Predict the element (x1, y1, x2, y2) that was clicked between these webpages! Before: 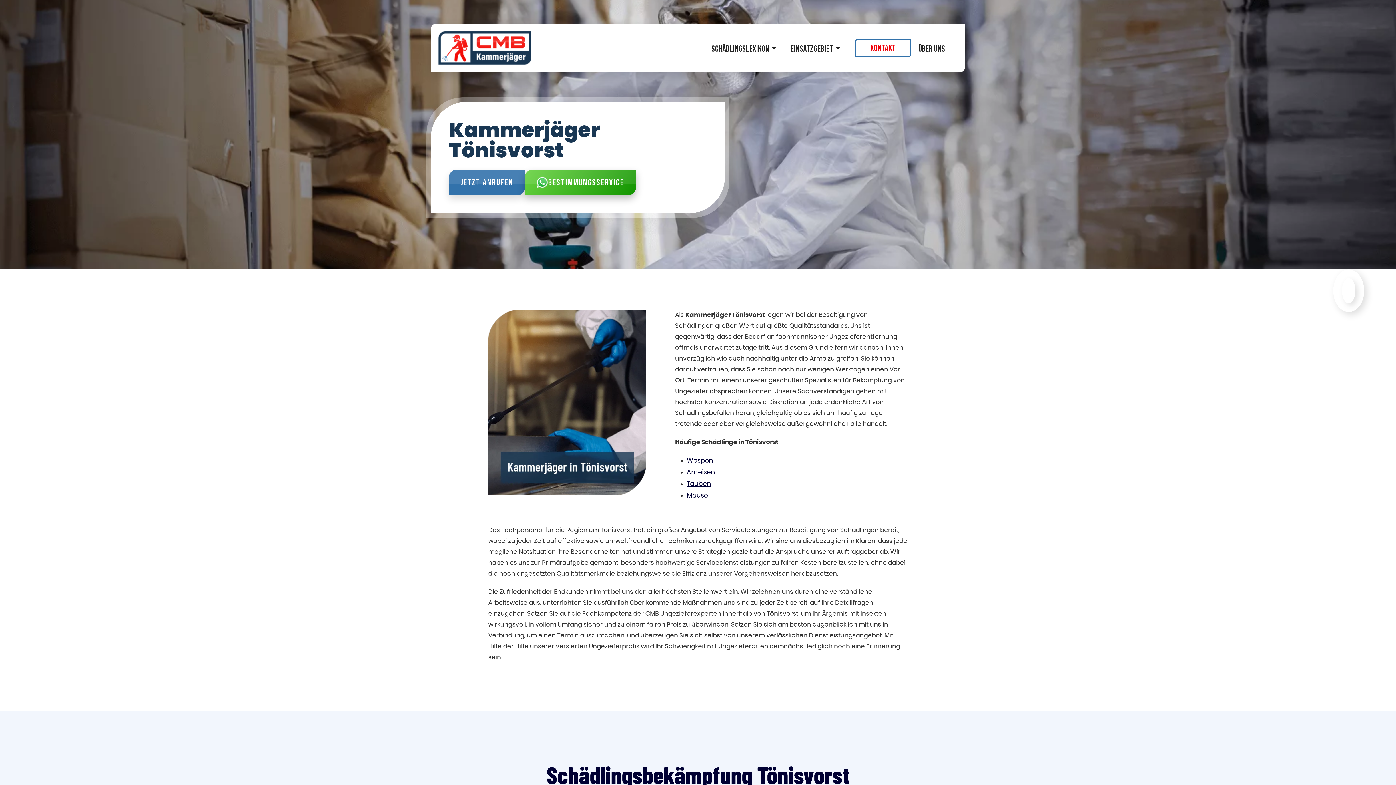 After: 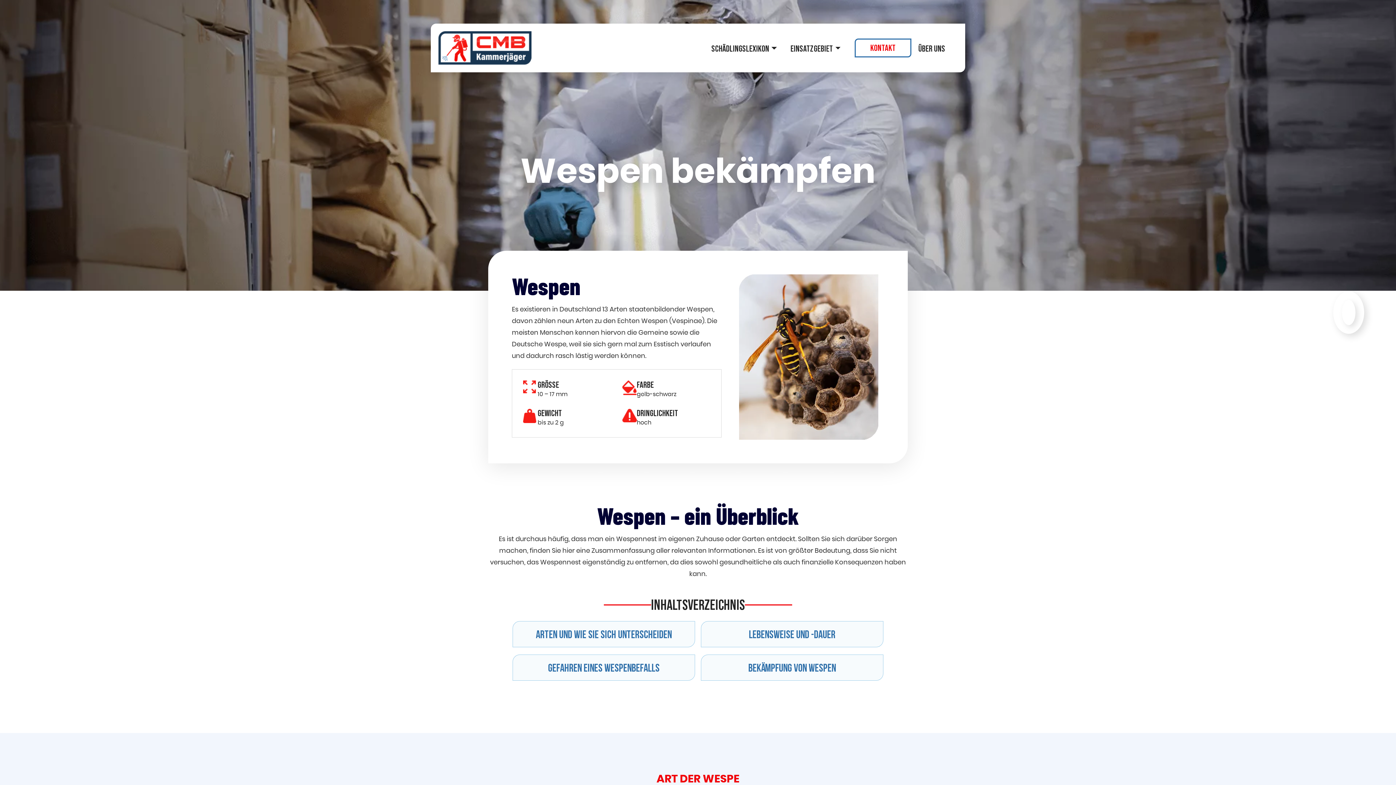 Action: label: Wespen bbox: (686, 457, 713, 464)